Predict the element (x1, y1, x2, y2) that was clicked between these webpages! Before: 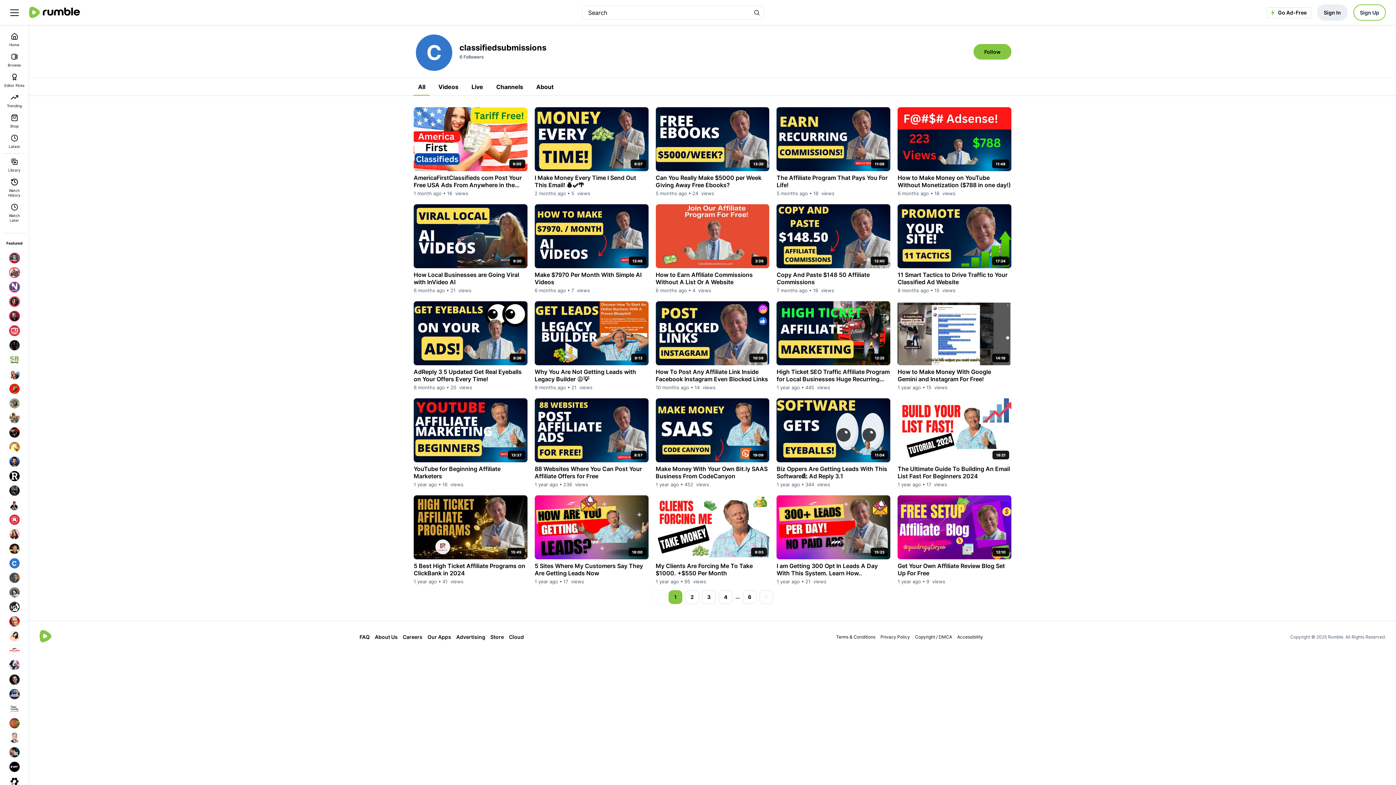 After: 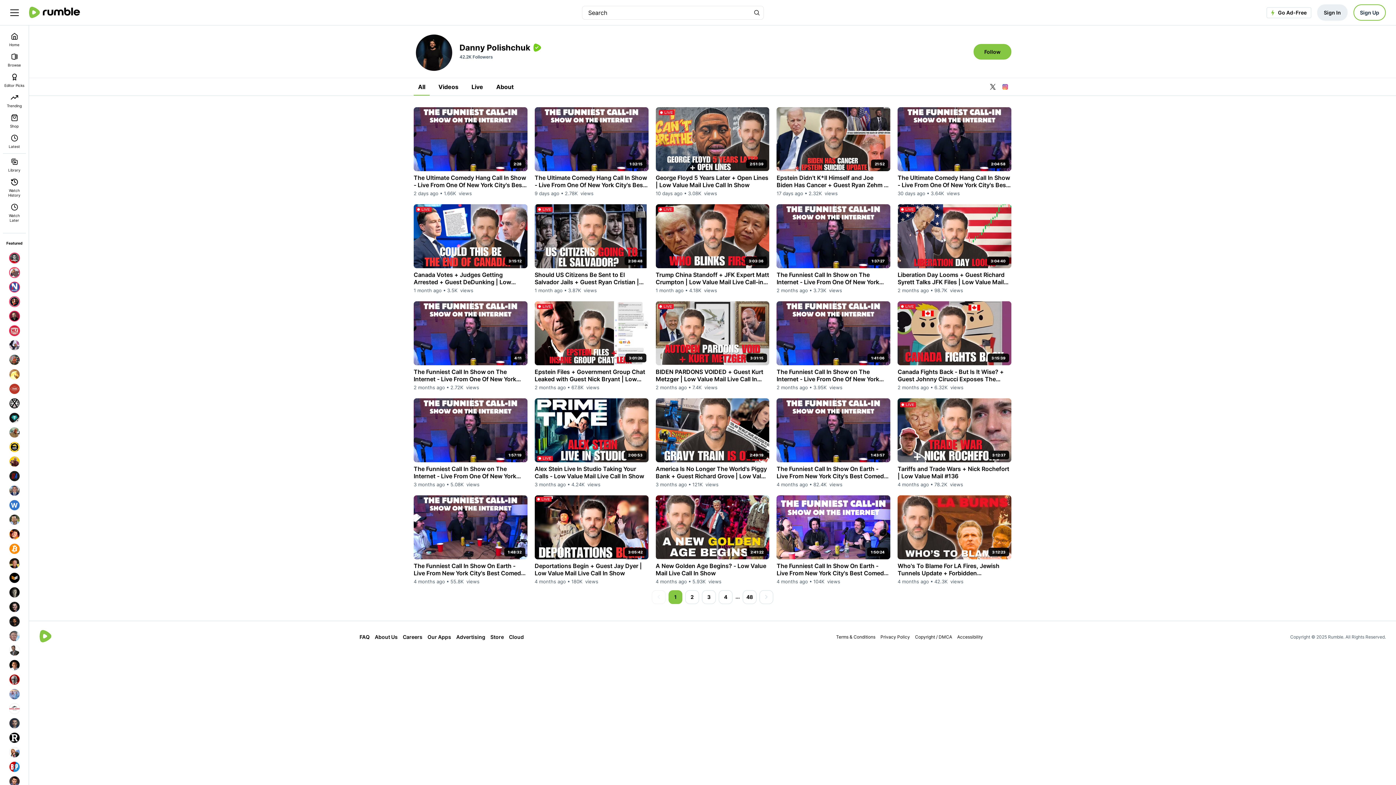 Action: bbox: (7, 338, 21, 352)